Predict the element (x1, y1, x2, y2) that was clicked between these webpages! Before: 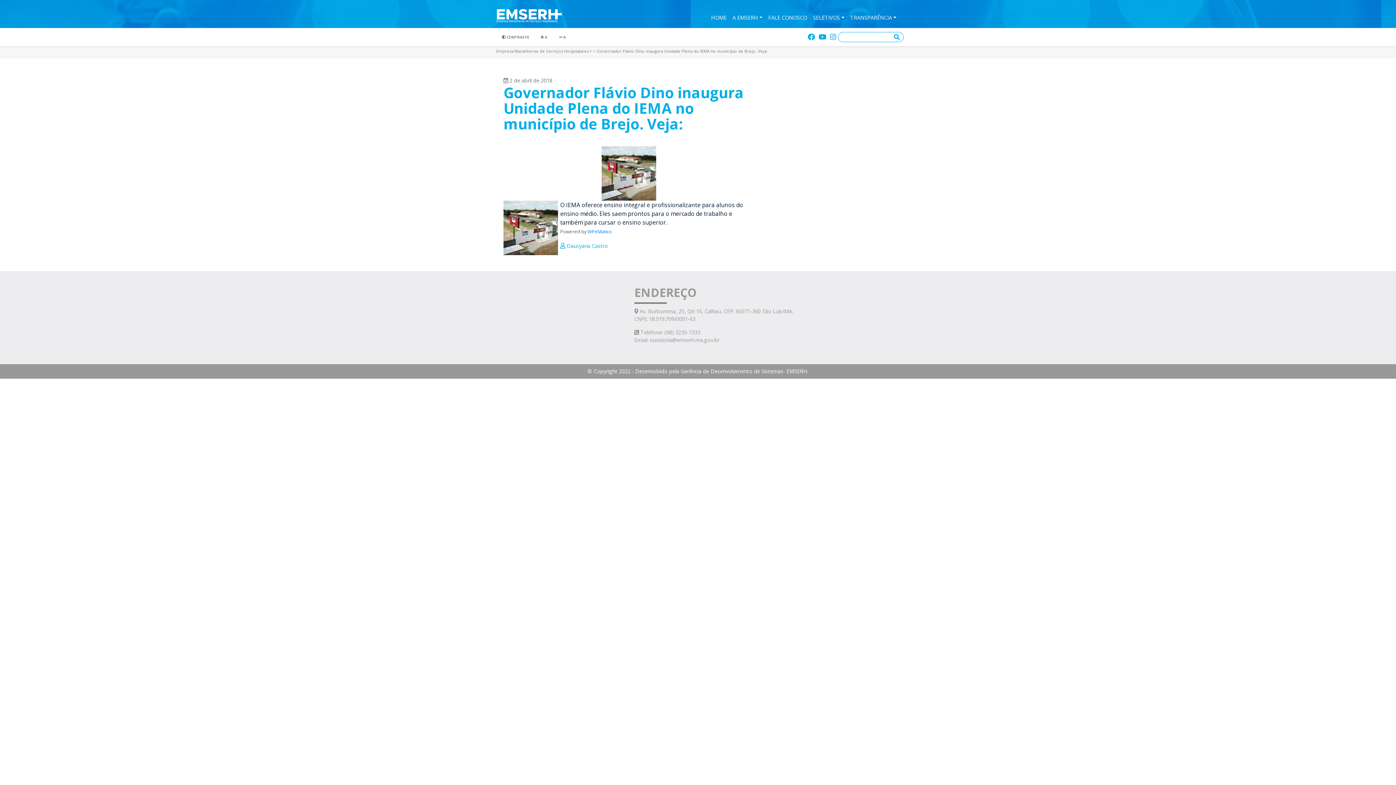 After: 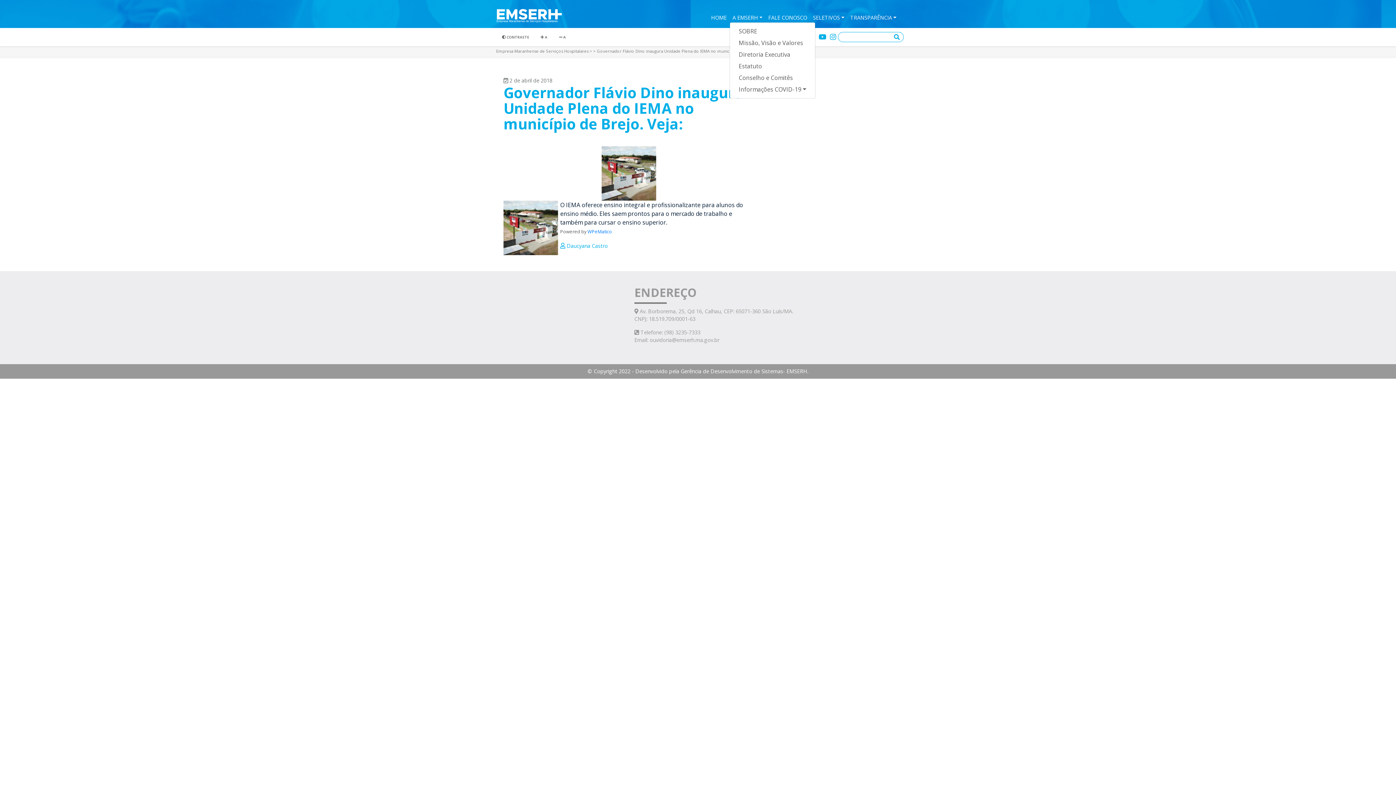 Action: label: A EMSERH bbox: (729, 10, 765, 21)